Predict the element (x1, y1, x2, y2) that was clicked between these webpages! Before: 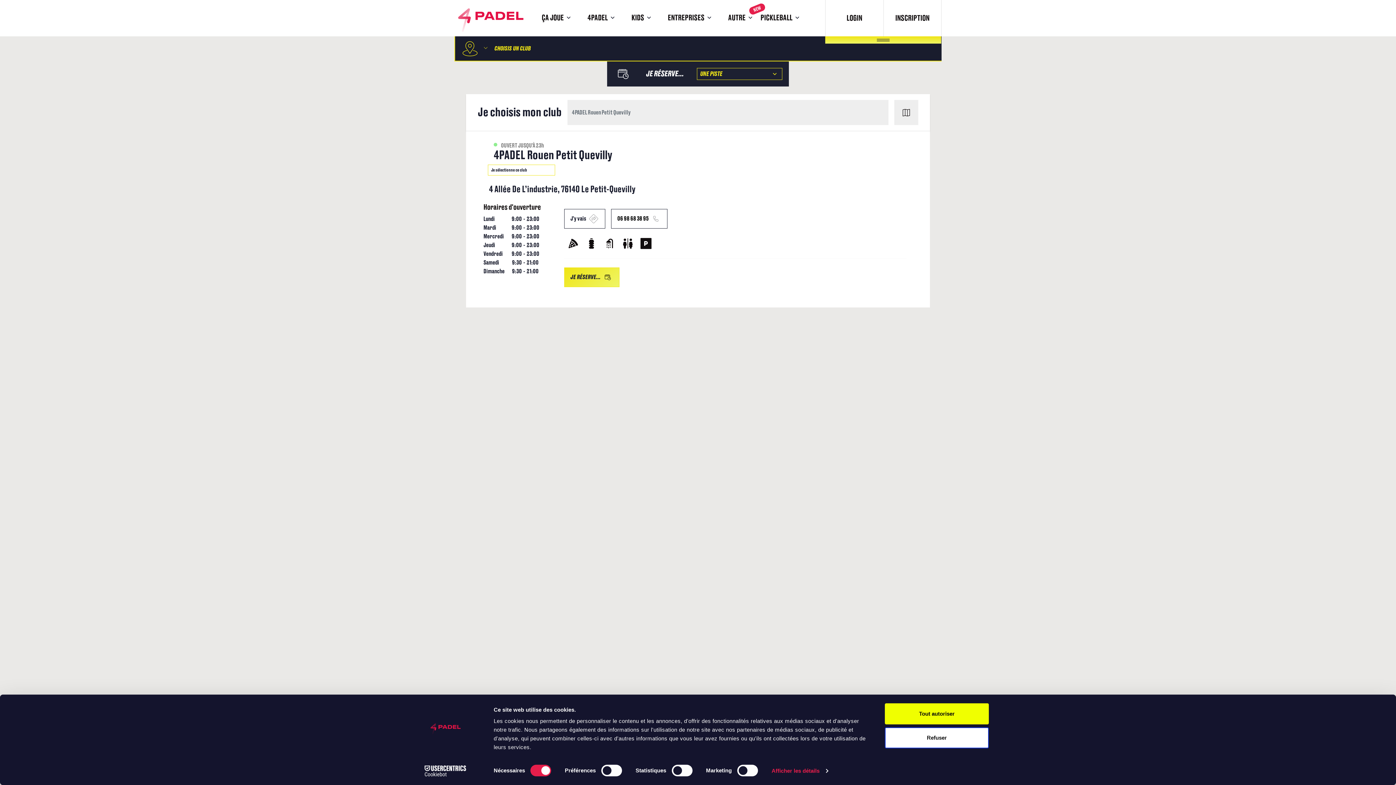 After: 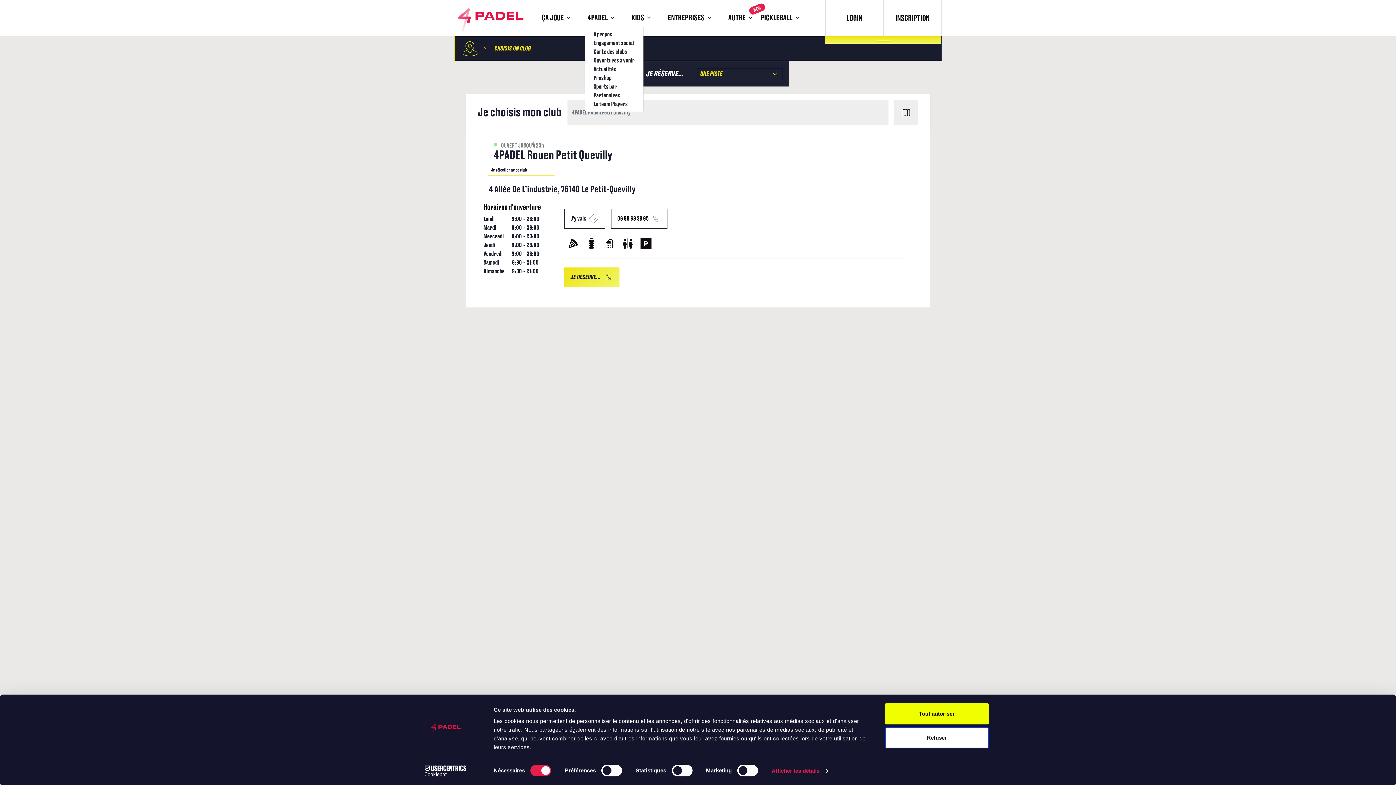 Action: bbox: (584, 10, 620, 26) label: 4PADEL